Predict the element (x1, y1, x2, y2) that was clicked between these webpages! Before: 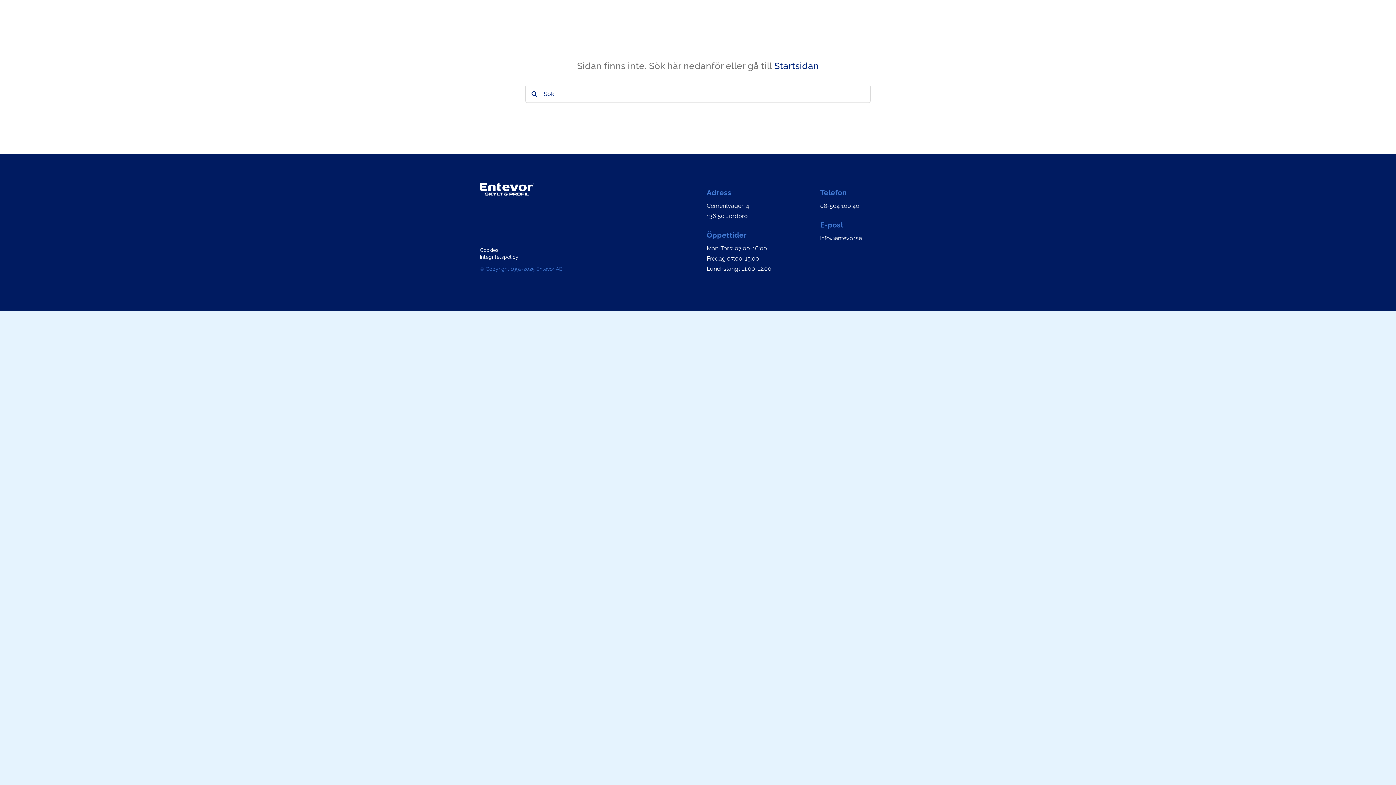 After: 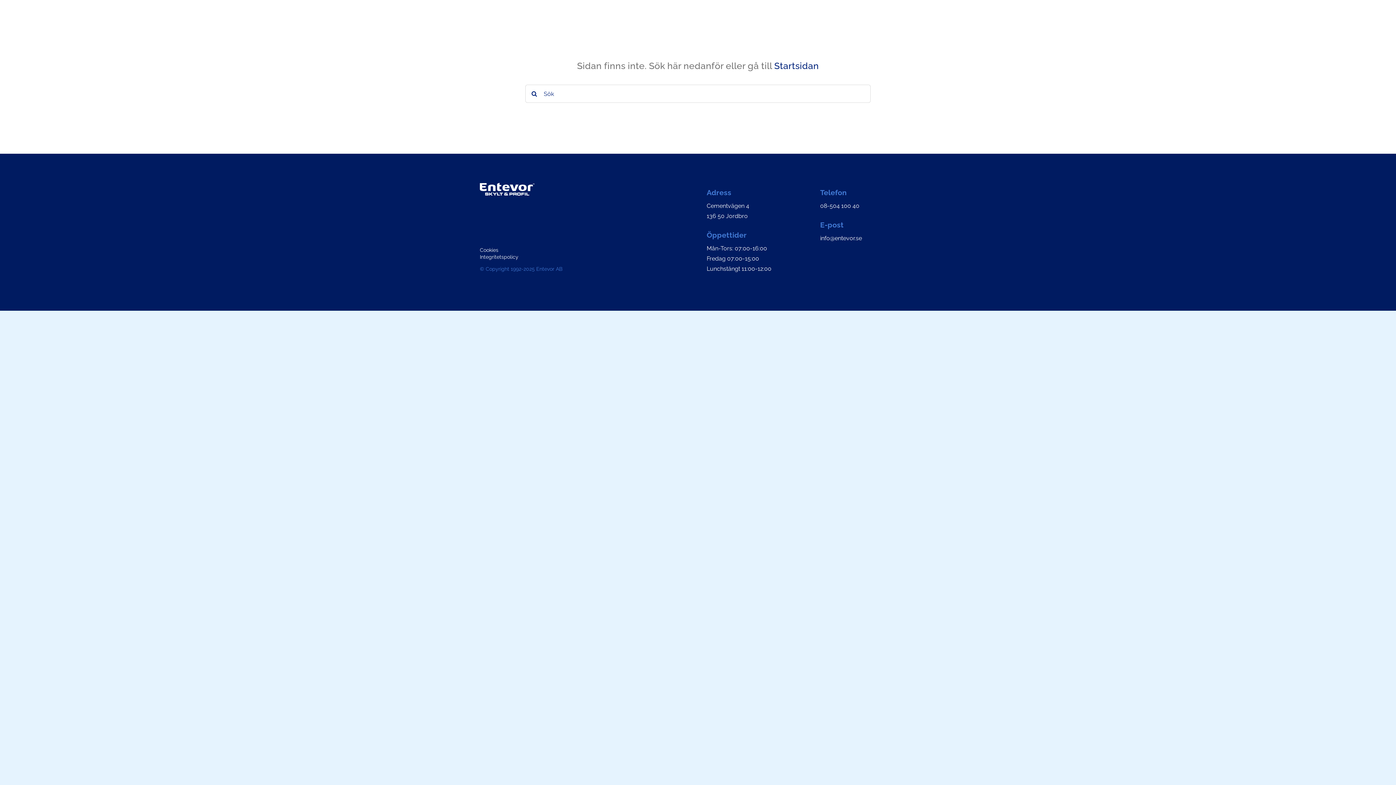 Action: label: Link to https://www.instagram.com/entevor/ bbox: (1363, 9, 1380, 27)